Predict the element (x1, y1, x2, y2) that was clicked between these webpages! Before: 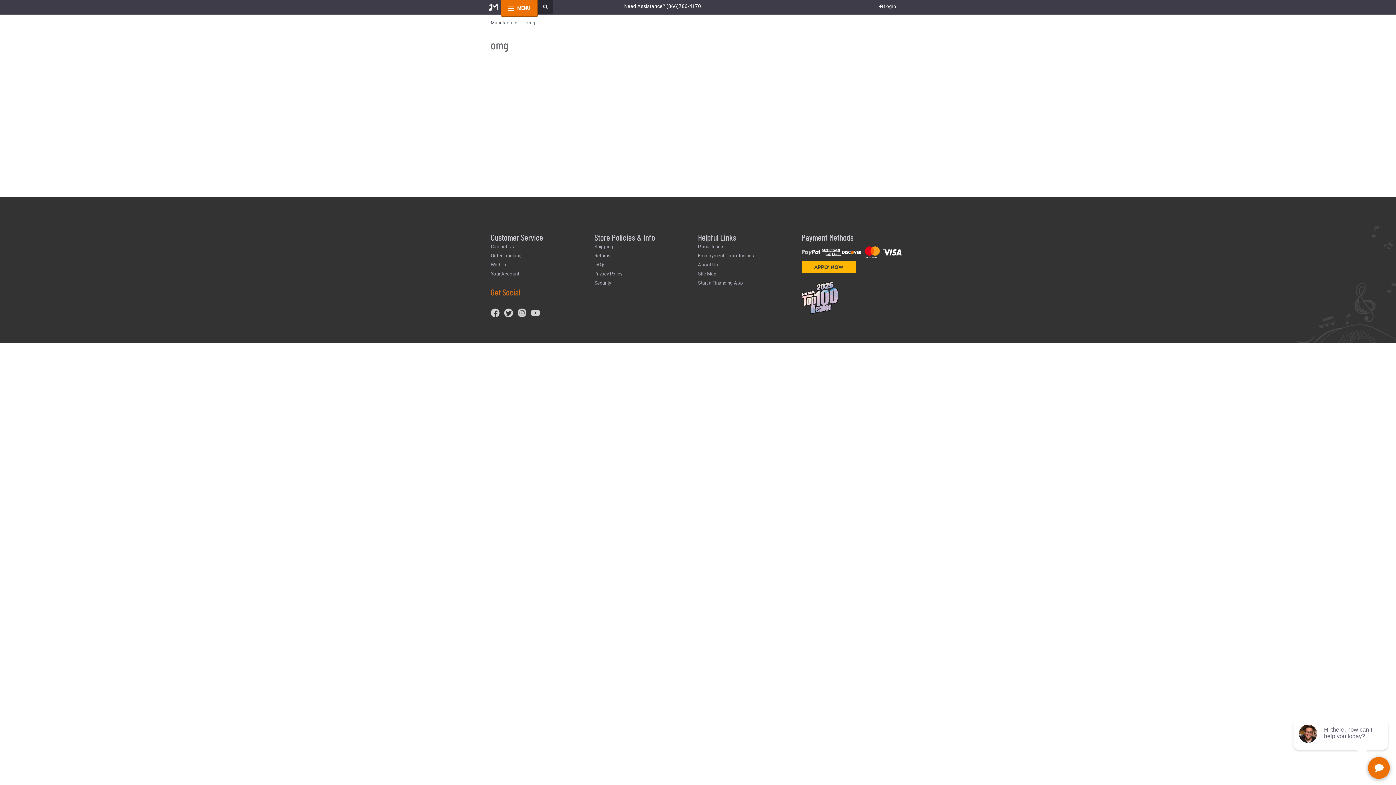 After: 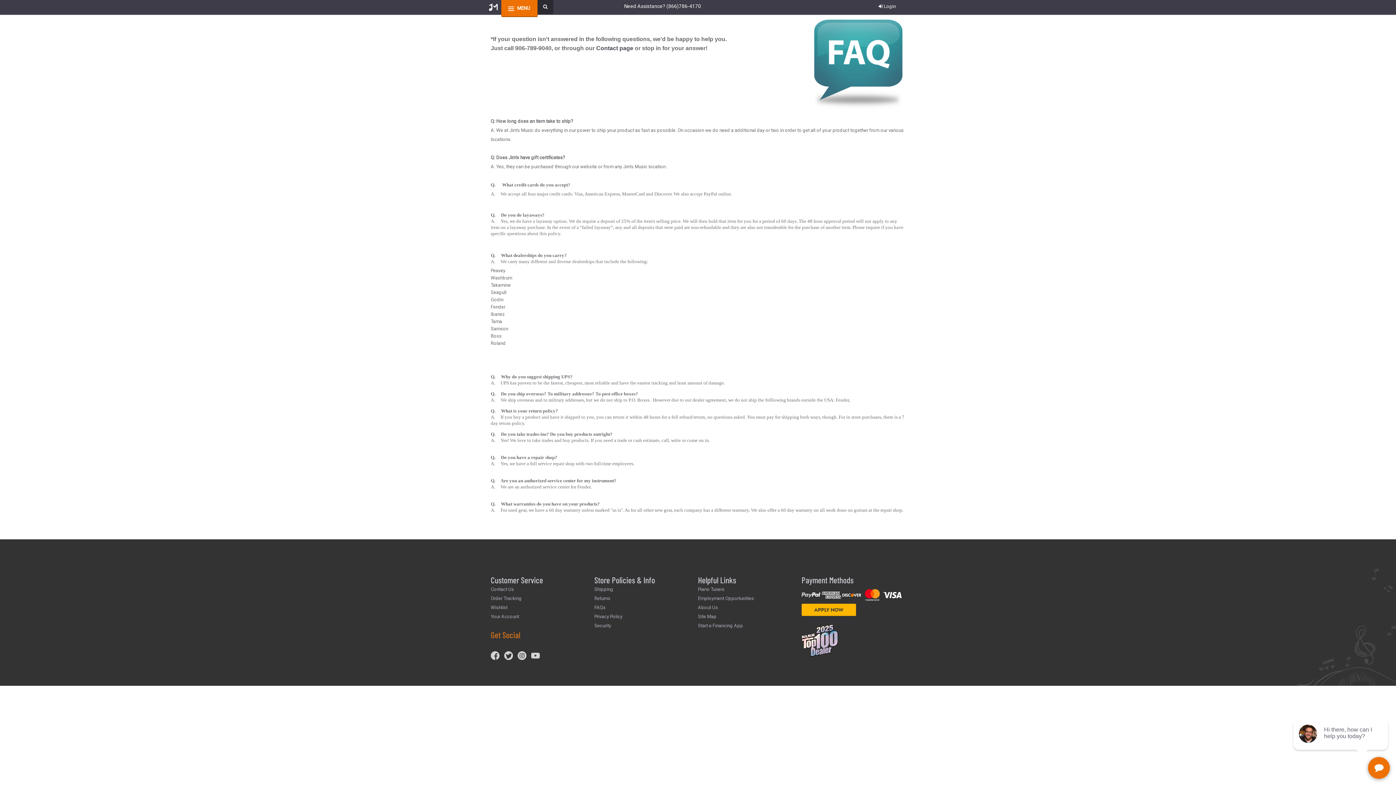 Action: bbox: (594, 262, 605, 267) label: FAQs